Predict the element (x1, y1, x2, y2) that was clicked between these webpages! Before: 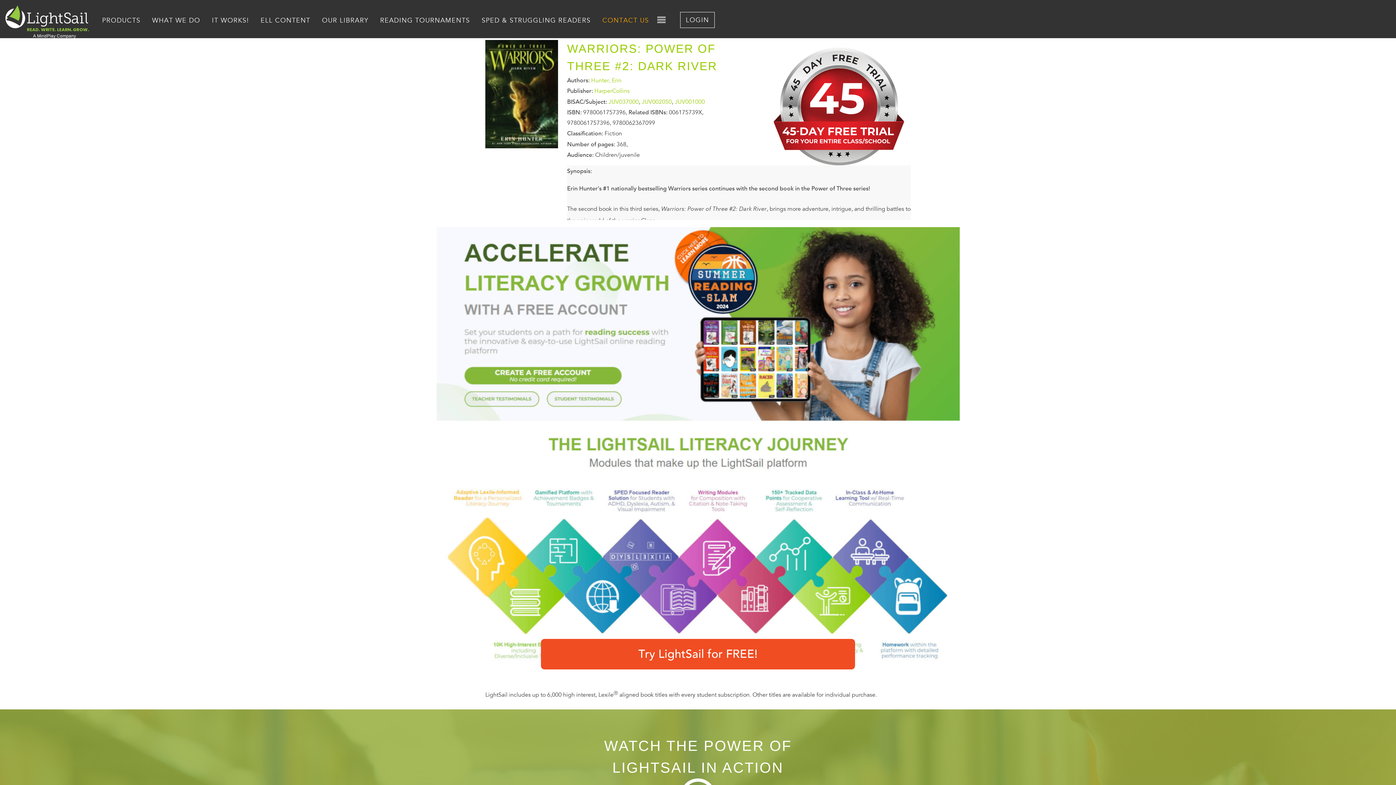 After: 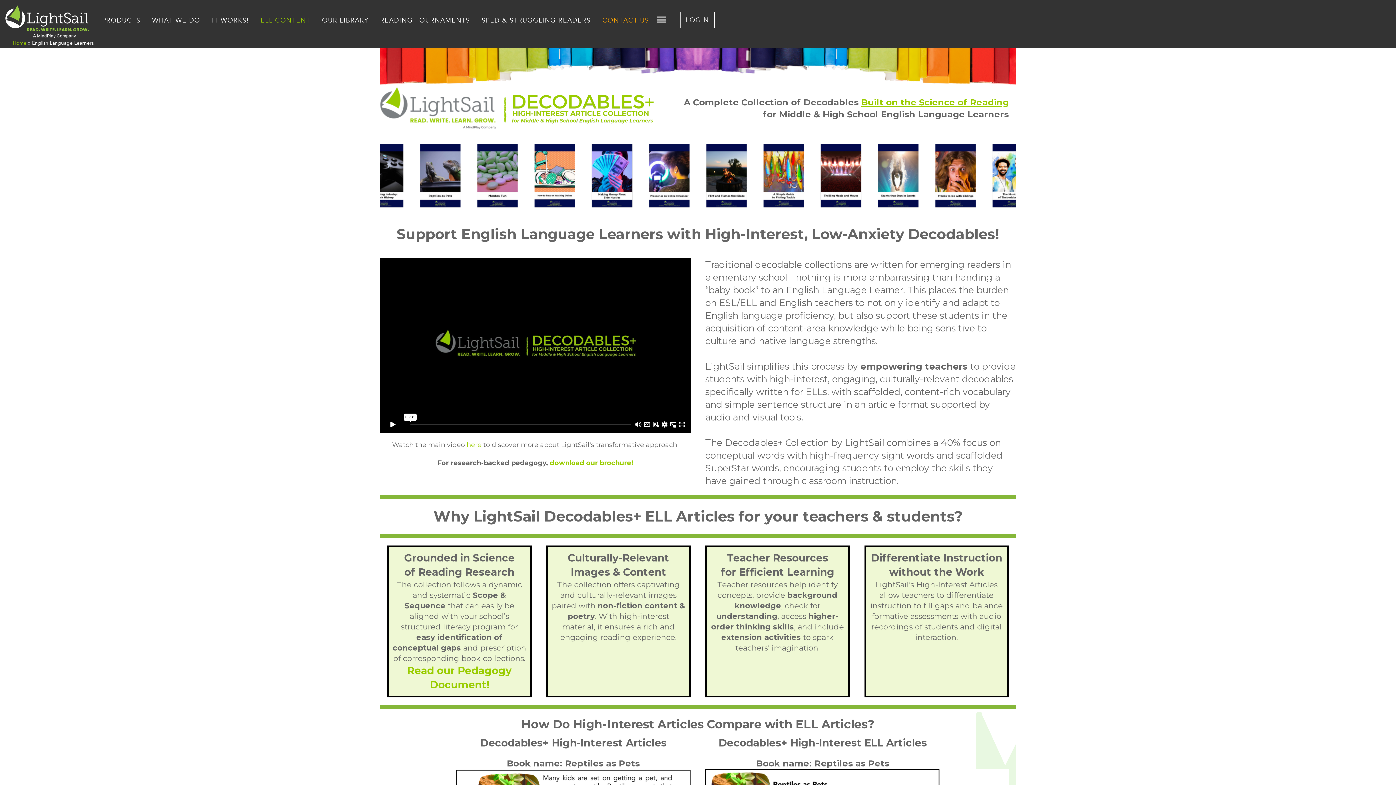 Action: label: ELL CONTENT bbox: (255, 12, 315, 28)